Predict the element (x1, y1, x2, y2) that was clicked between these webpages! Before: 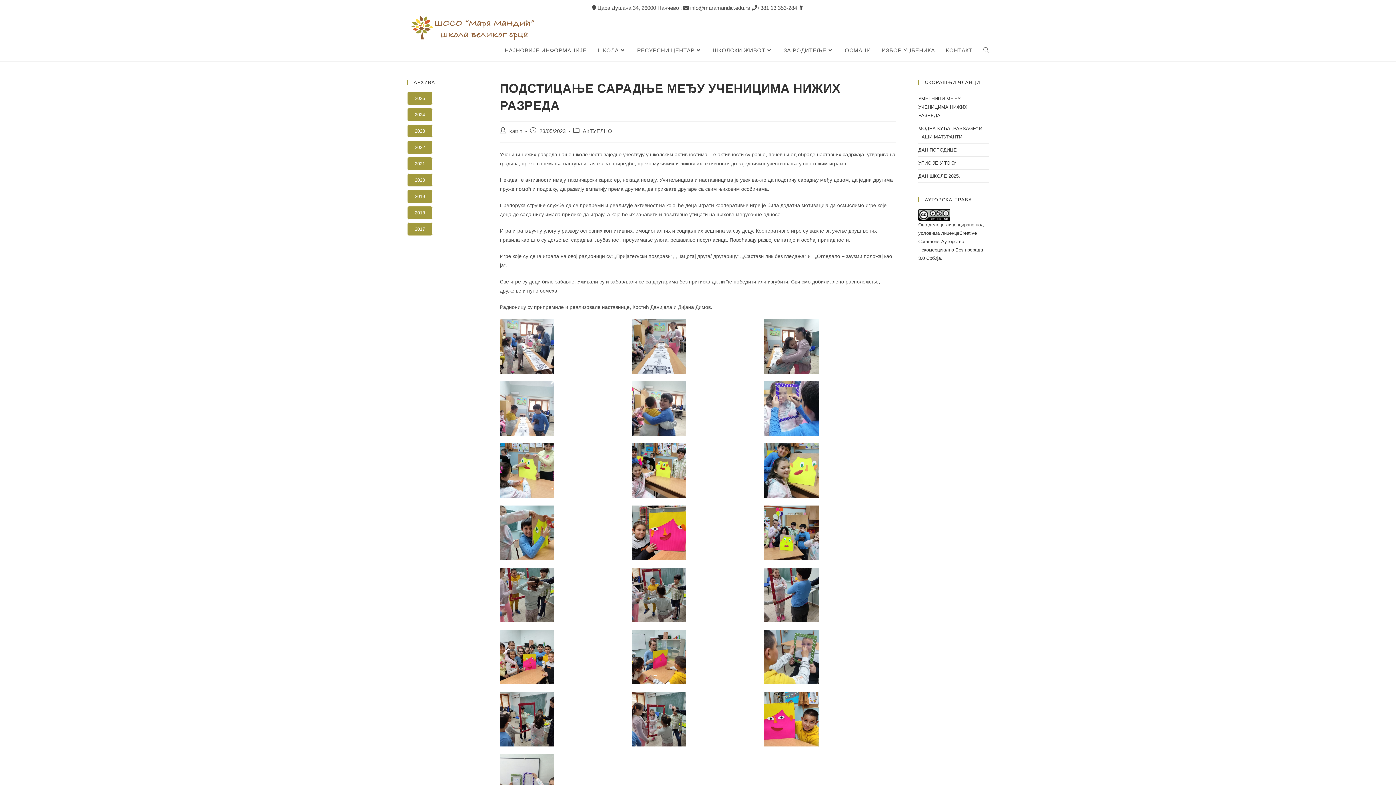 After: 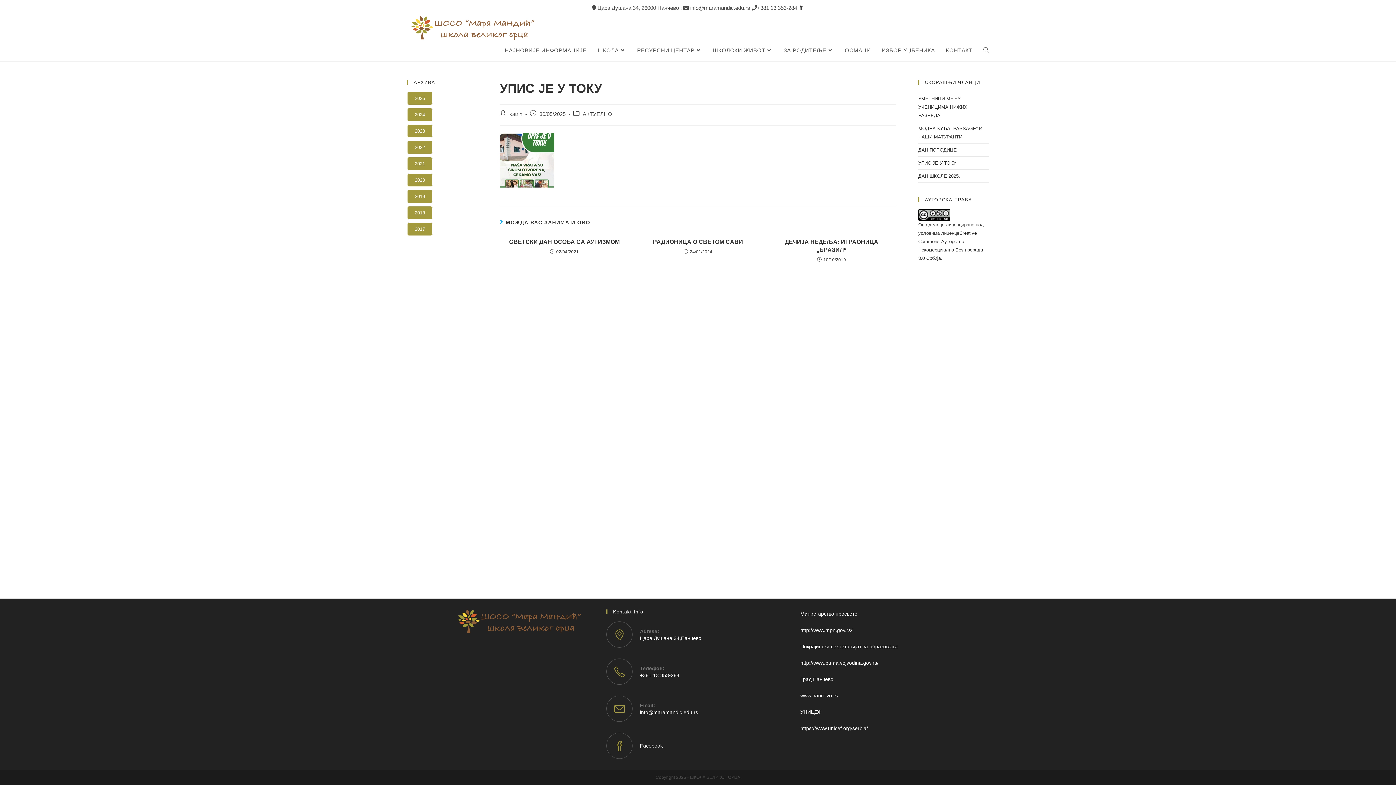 Action: bbox: (918, 160, 956, 165) label: УПИС ЈЕ У ТОКУ